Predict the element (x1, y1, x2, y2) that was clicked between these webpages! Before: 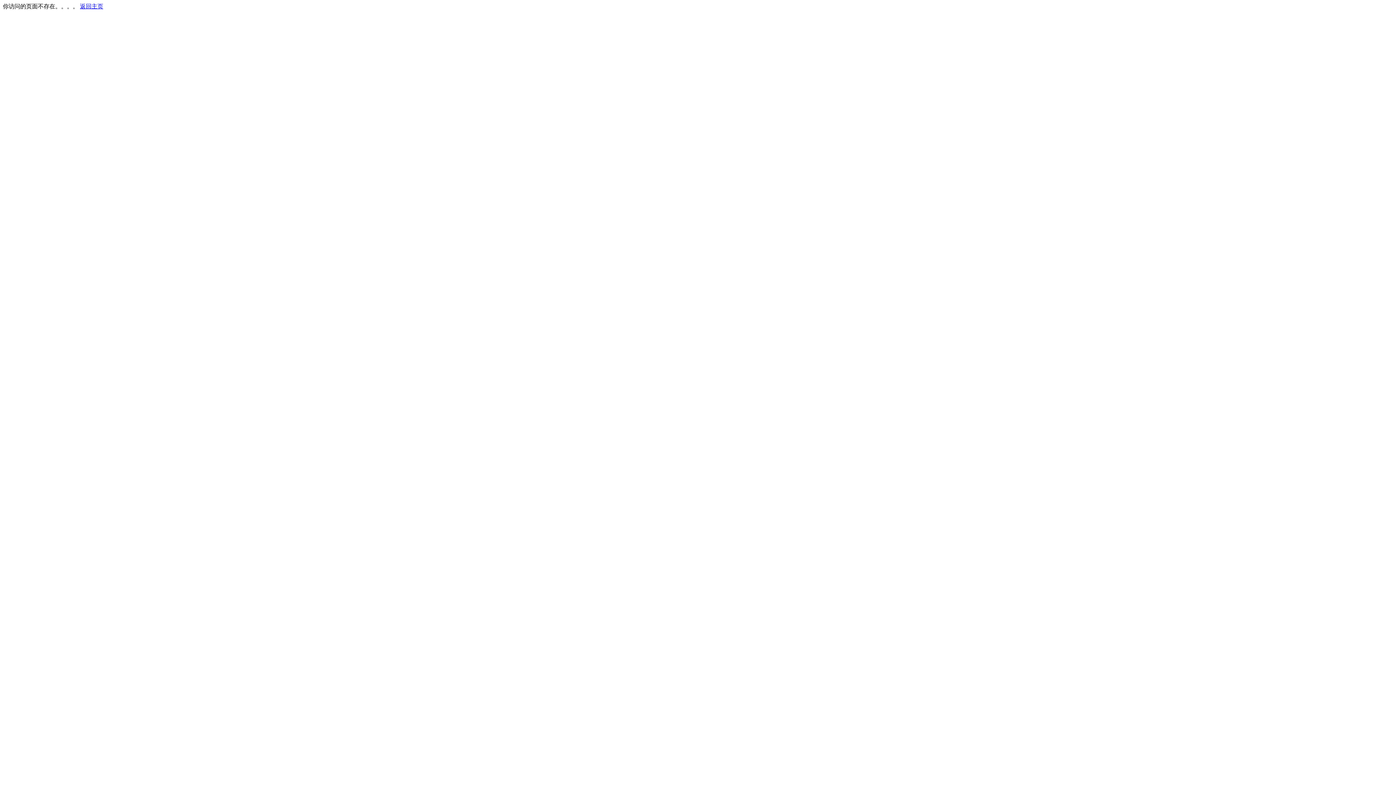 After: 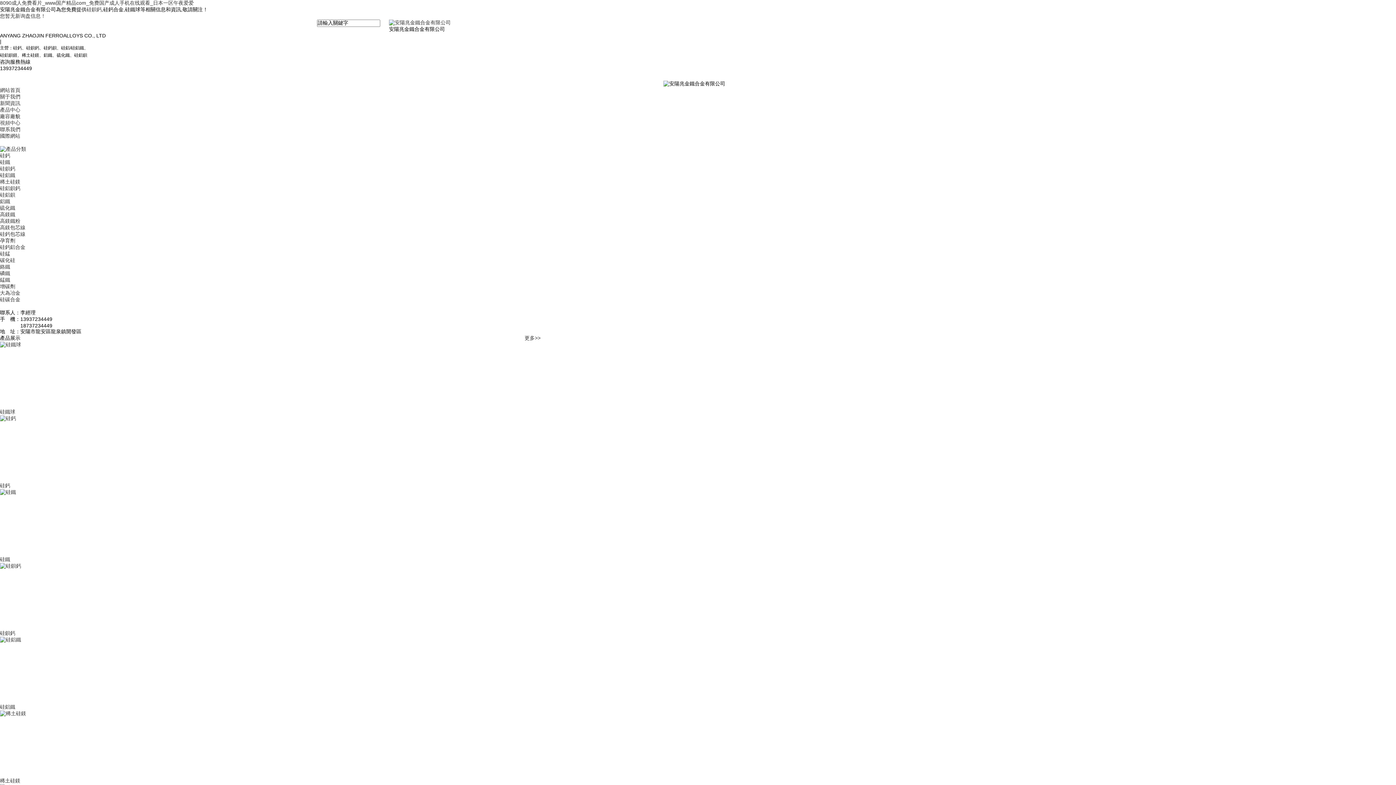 Action: bbox: (80, 3, 103, 9) label: 返回主页